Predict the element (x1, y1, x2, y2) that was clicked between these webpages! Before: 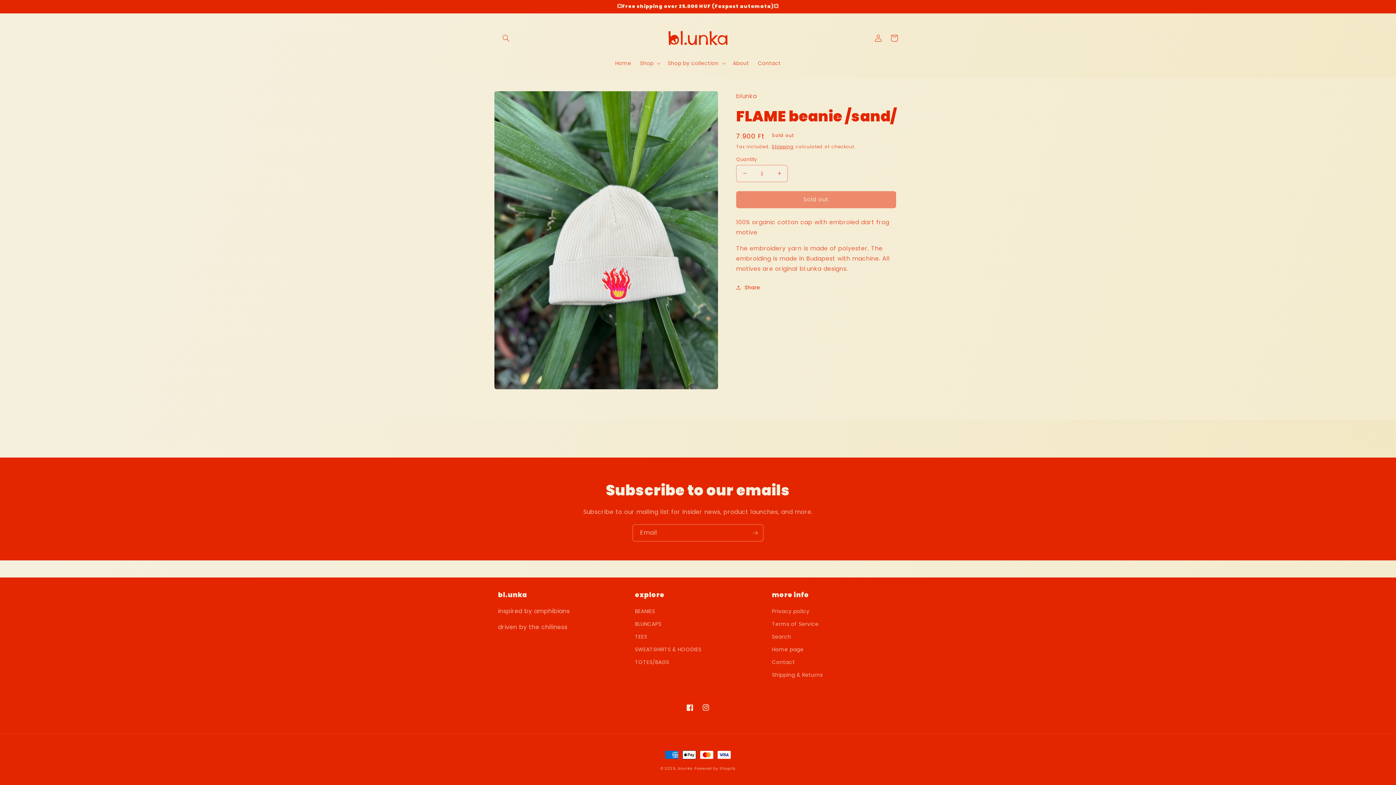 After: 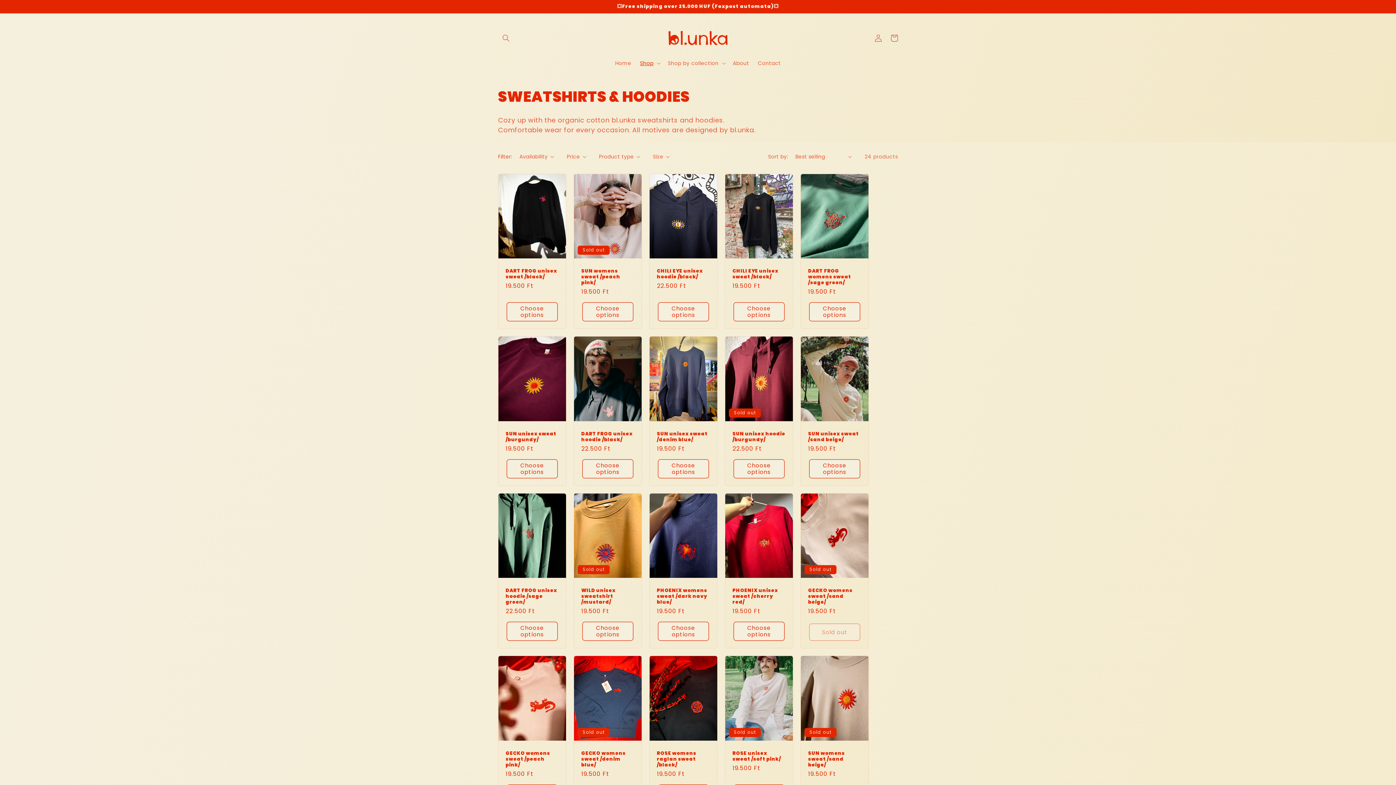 Action: label: SWEATSHIRTS & HOODIES bbox: (635, 643, 701, 656)